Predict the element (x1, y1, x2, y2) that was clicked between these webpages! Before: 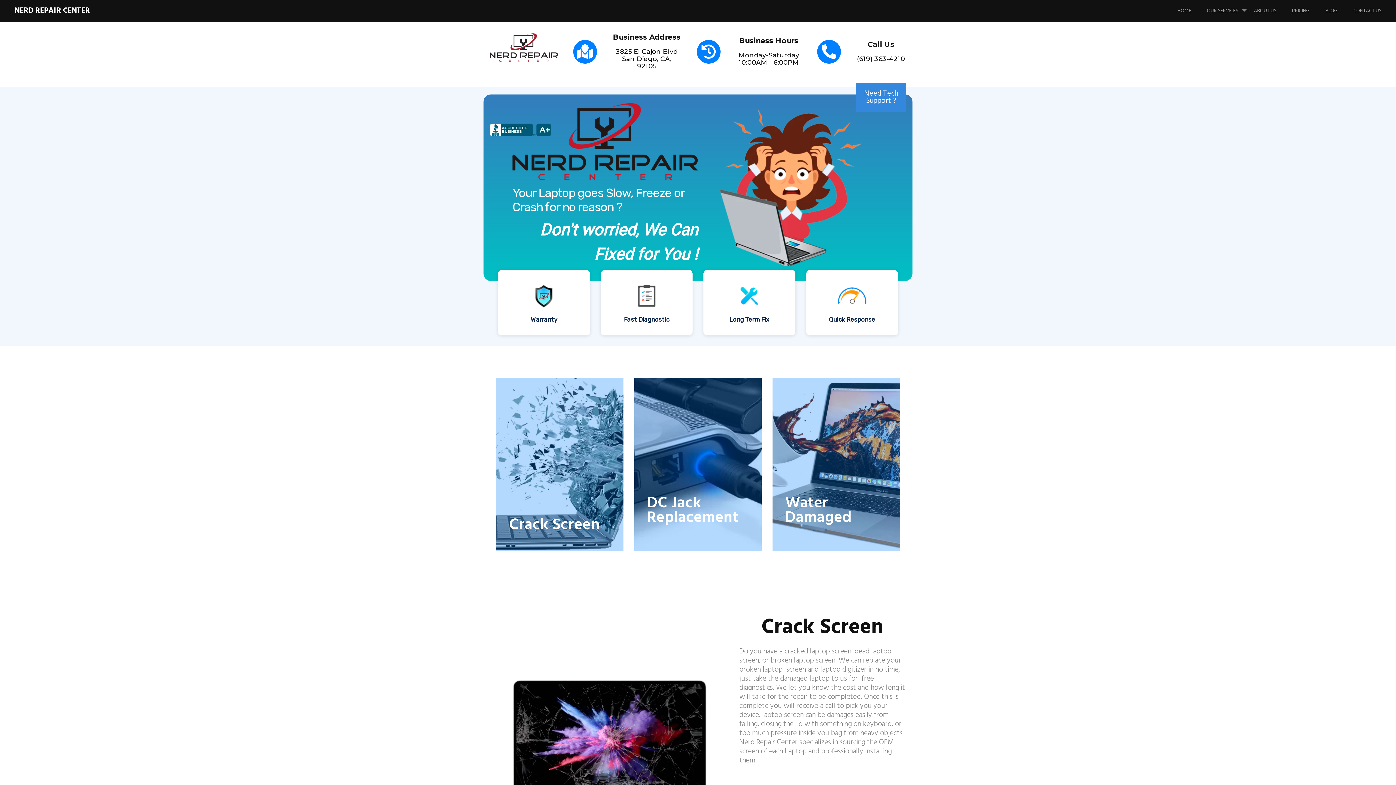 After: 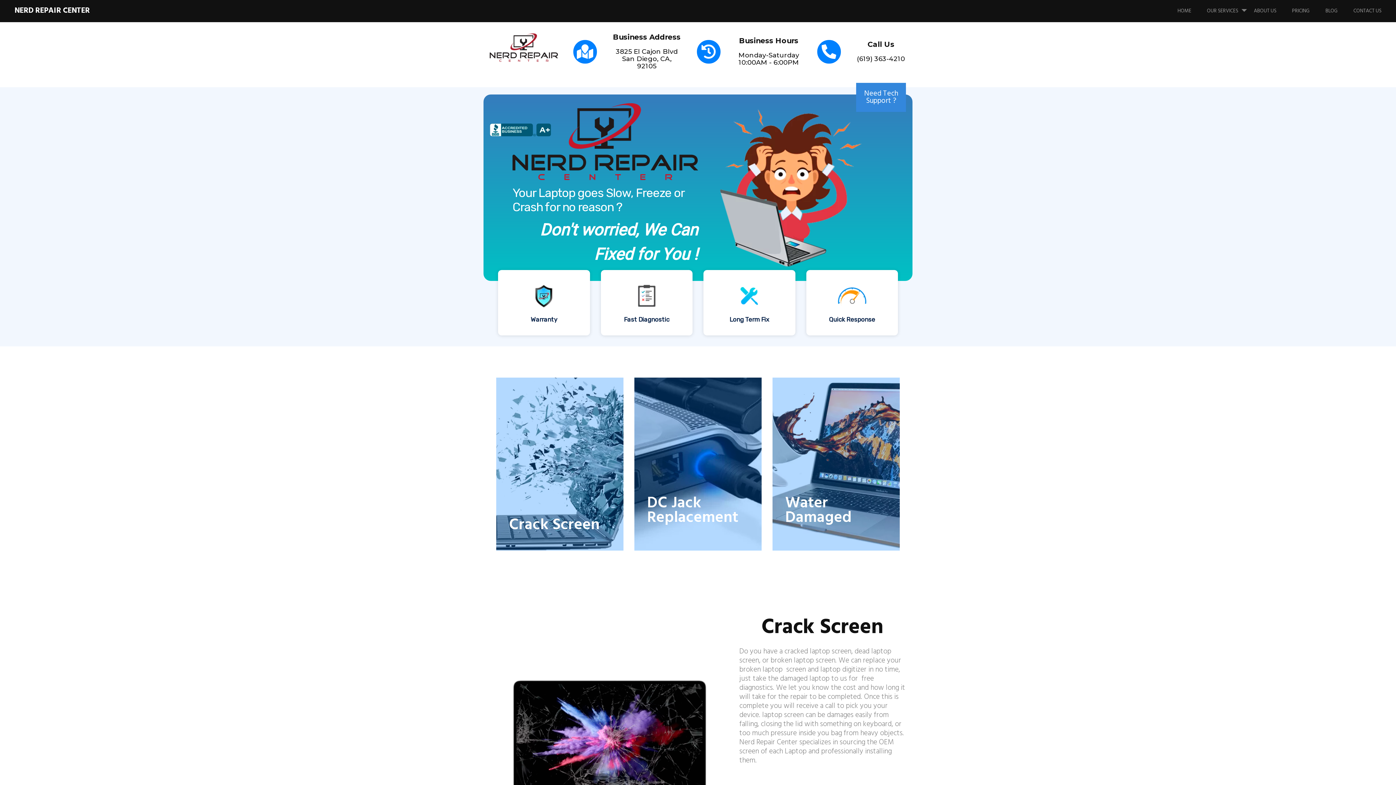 Action: bbox: (489, 123, 551, 136)